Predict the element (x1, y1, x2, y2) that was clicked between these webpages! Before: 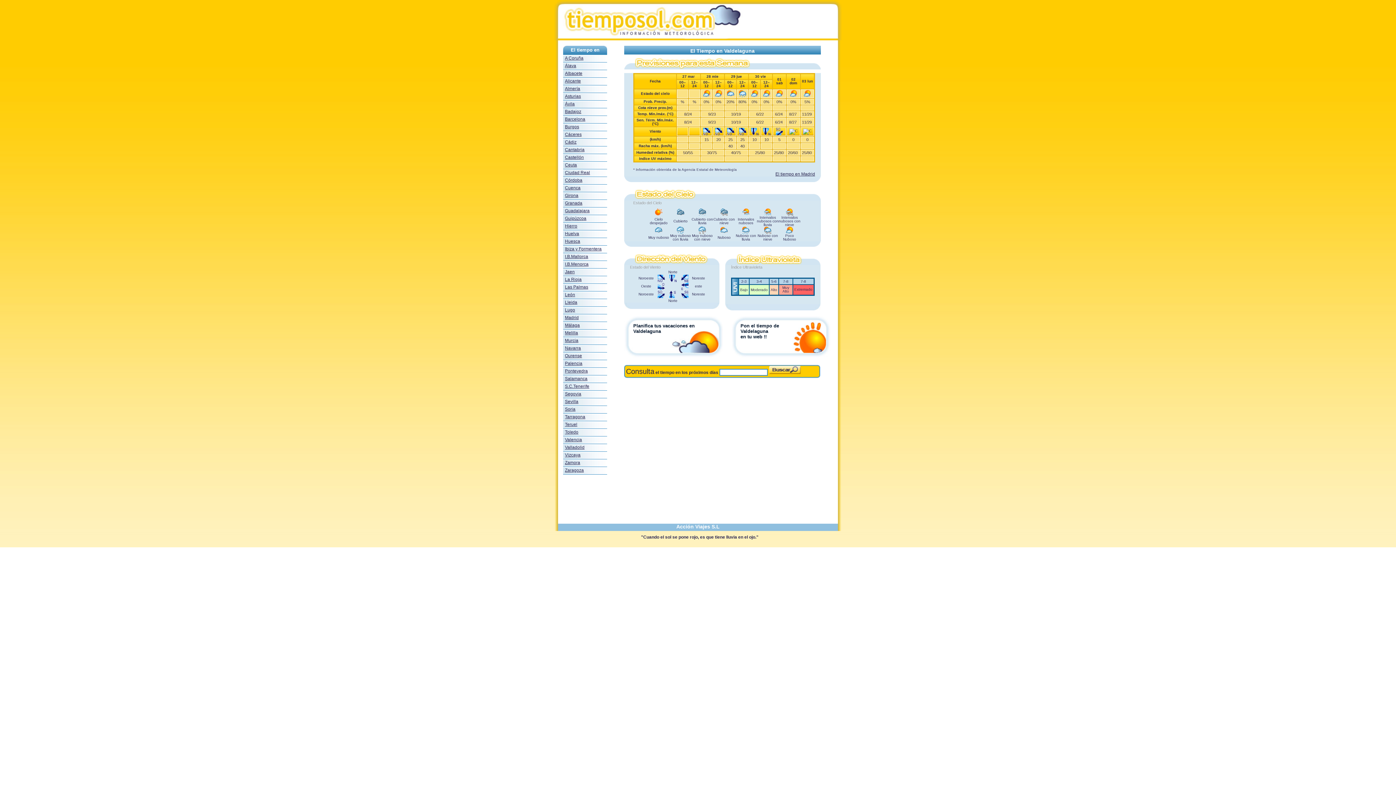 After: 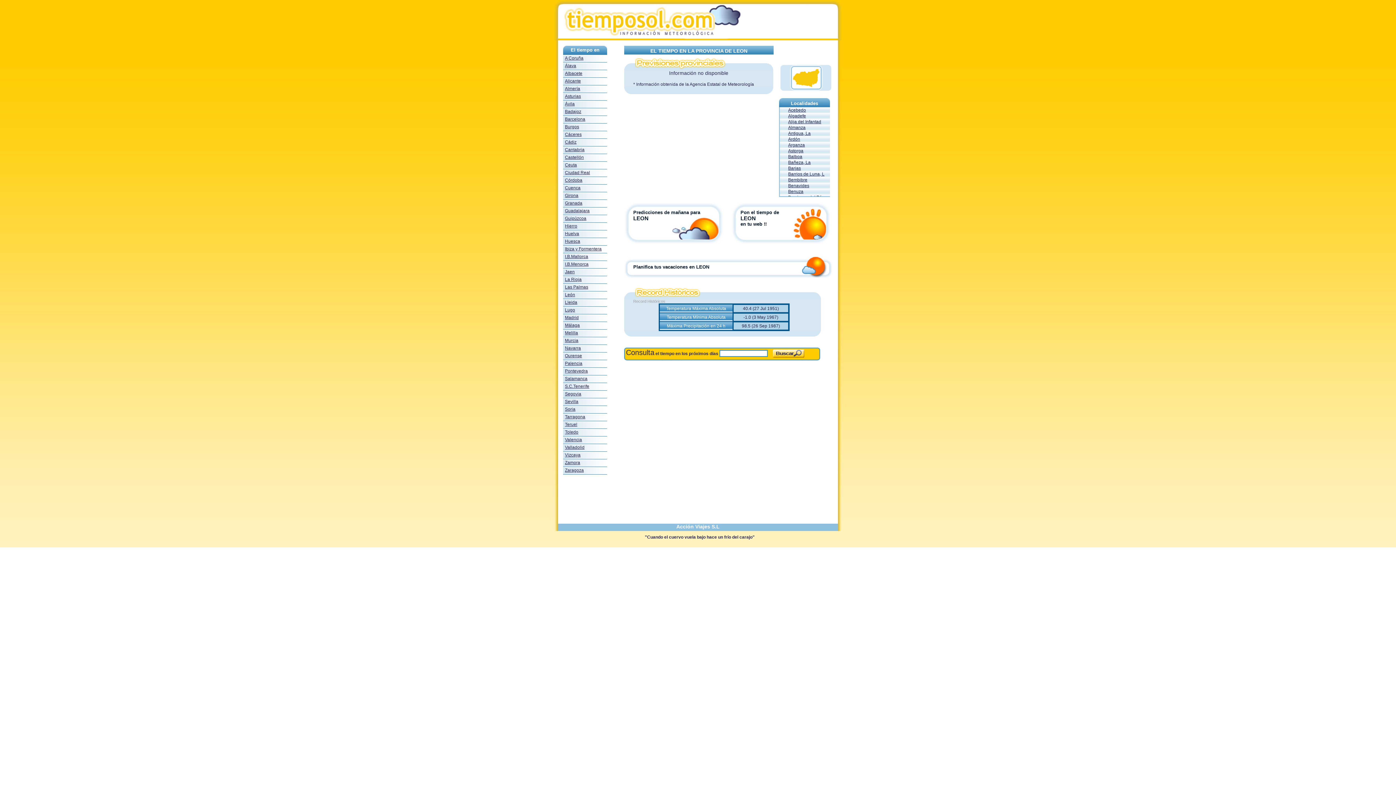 Action: label: León bbox: (565, 292, 575, 297)